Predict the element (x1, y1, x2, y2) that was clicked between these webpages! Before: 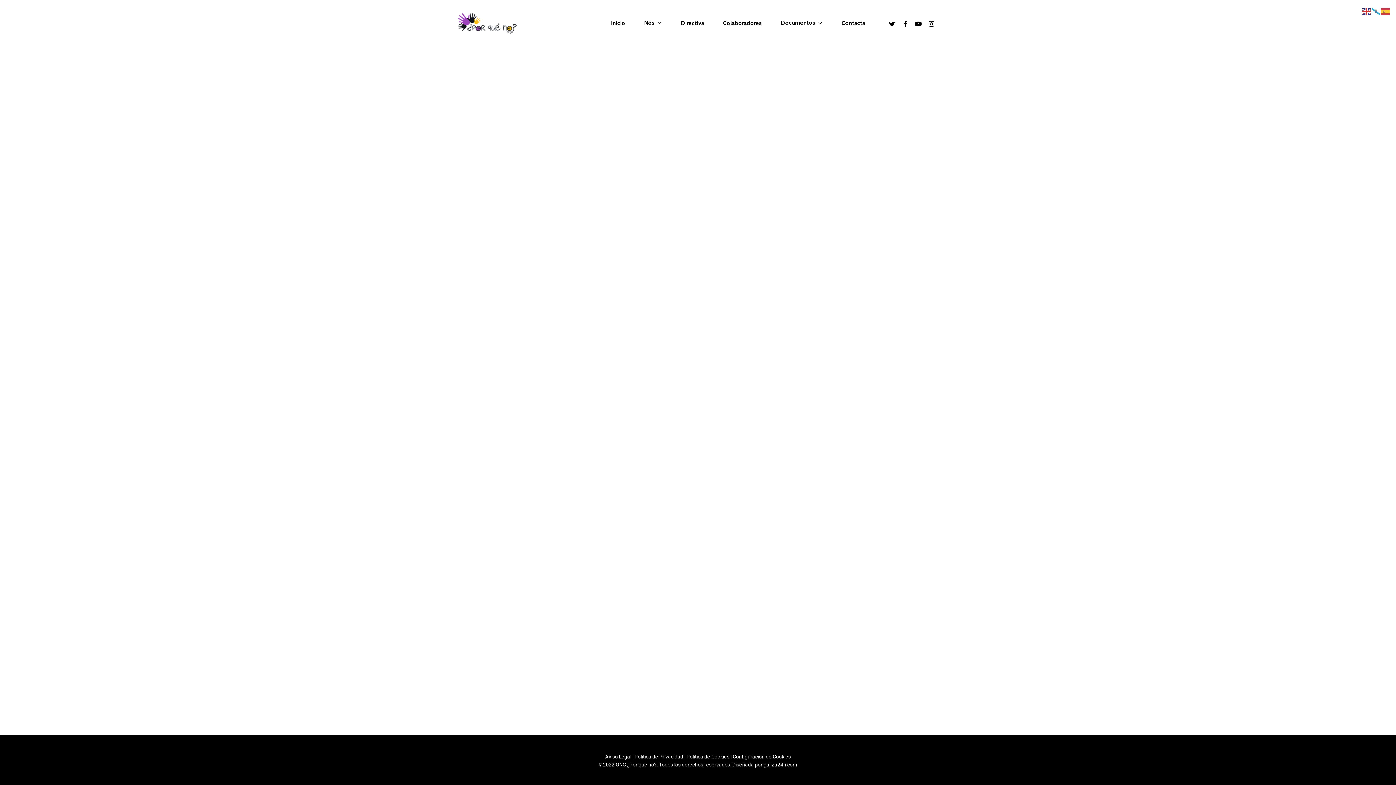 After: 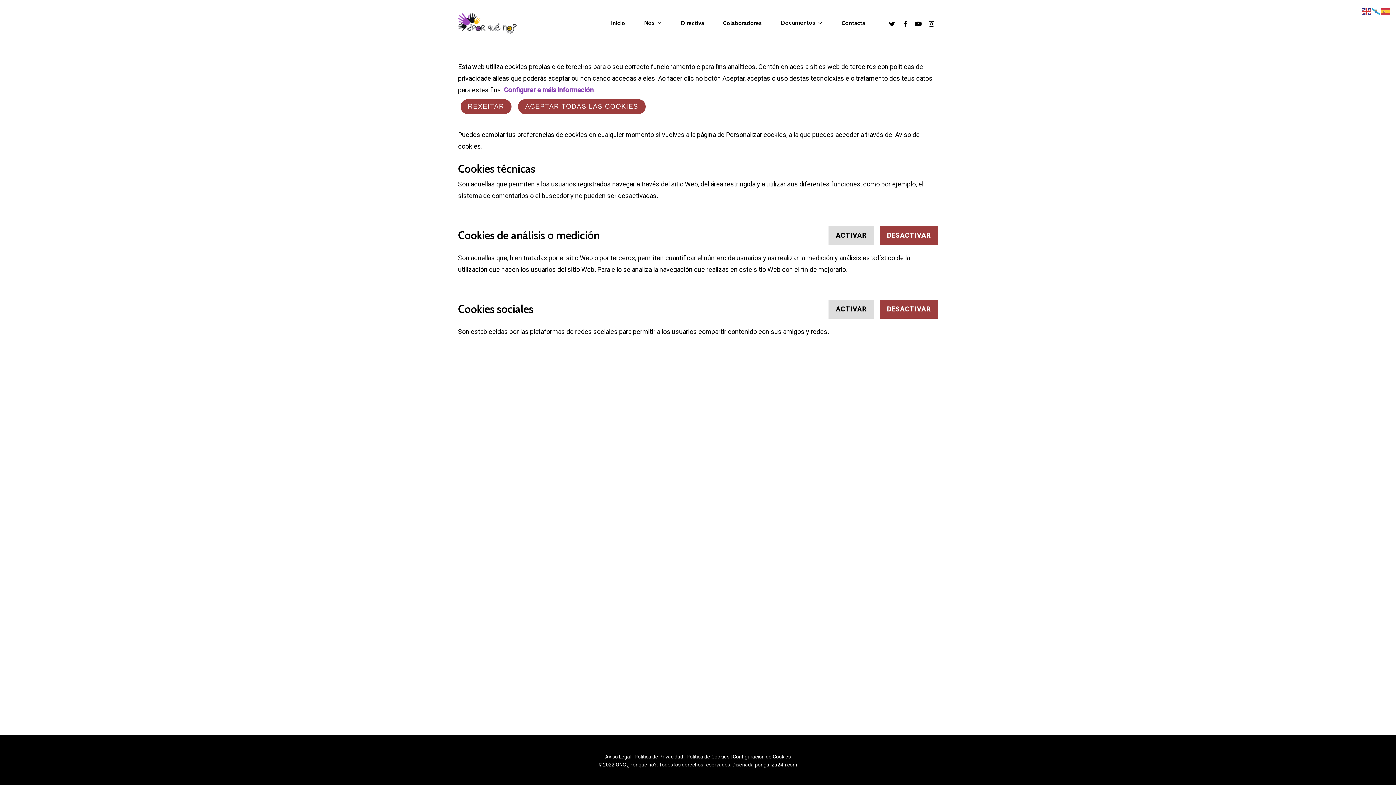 Action: bbox: (732, 754, 791, 760) label: Configuración de Cookies